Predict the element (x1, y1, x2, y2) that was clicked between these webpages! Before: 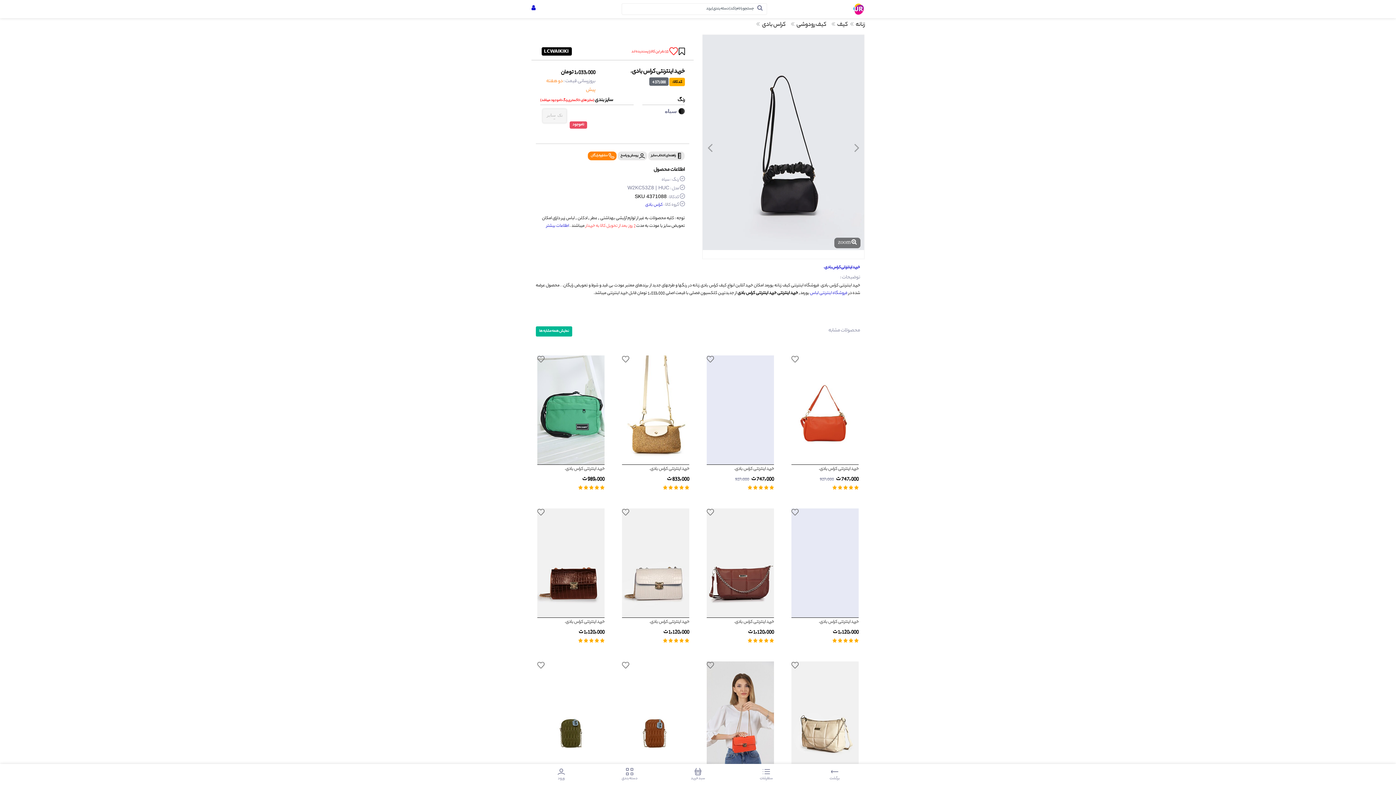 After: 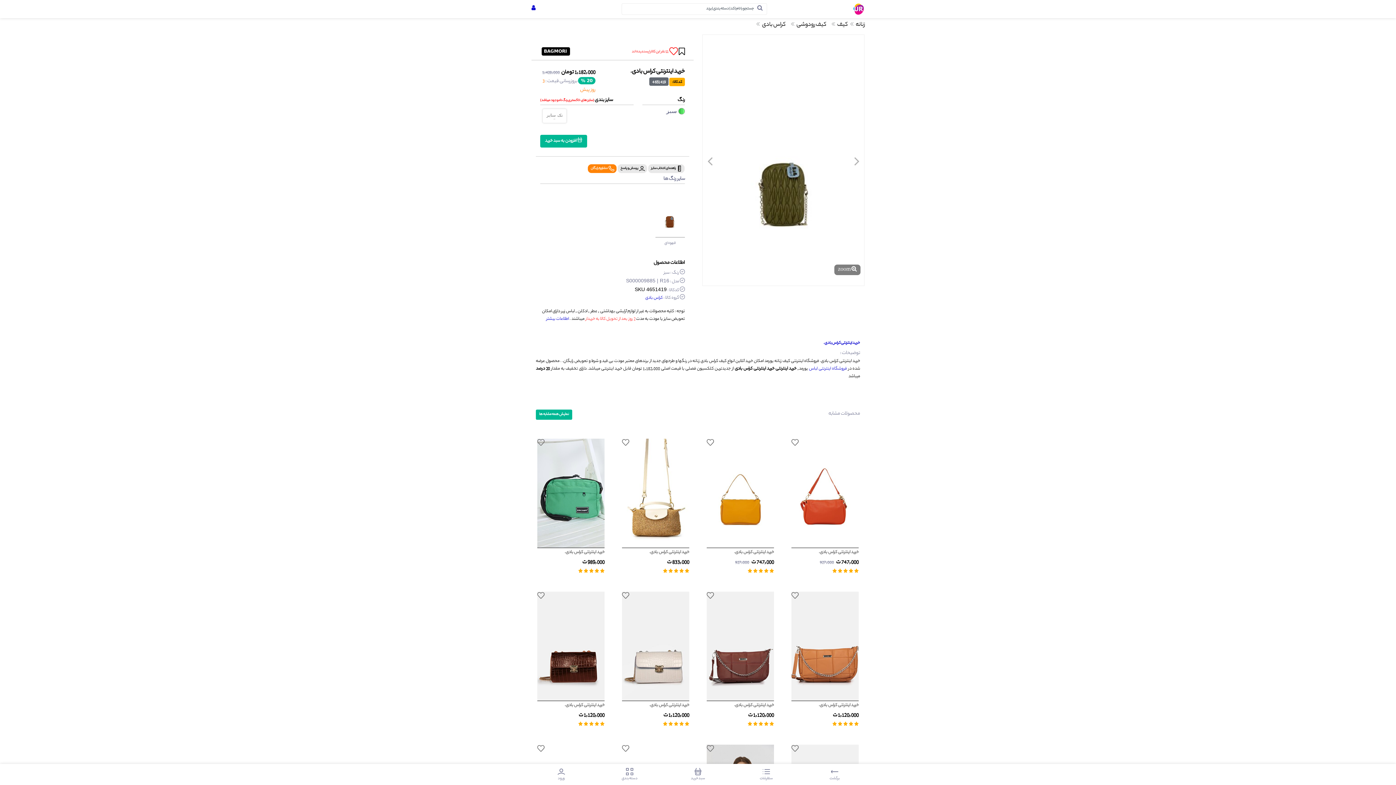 Action: bbox: (537, 661, 604, 770)